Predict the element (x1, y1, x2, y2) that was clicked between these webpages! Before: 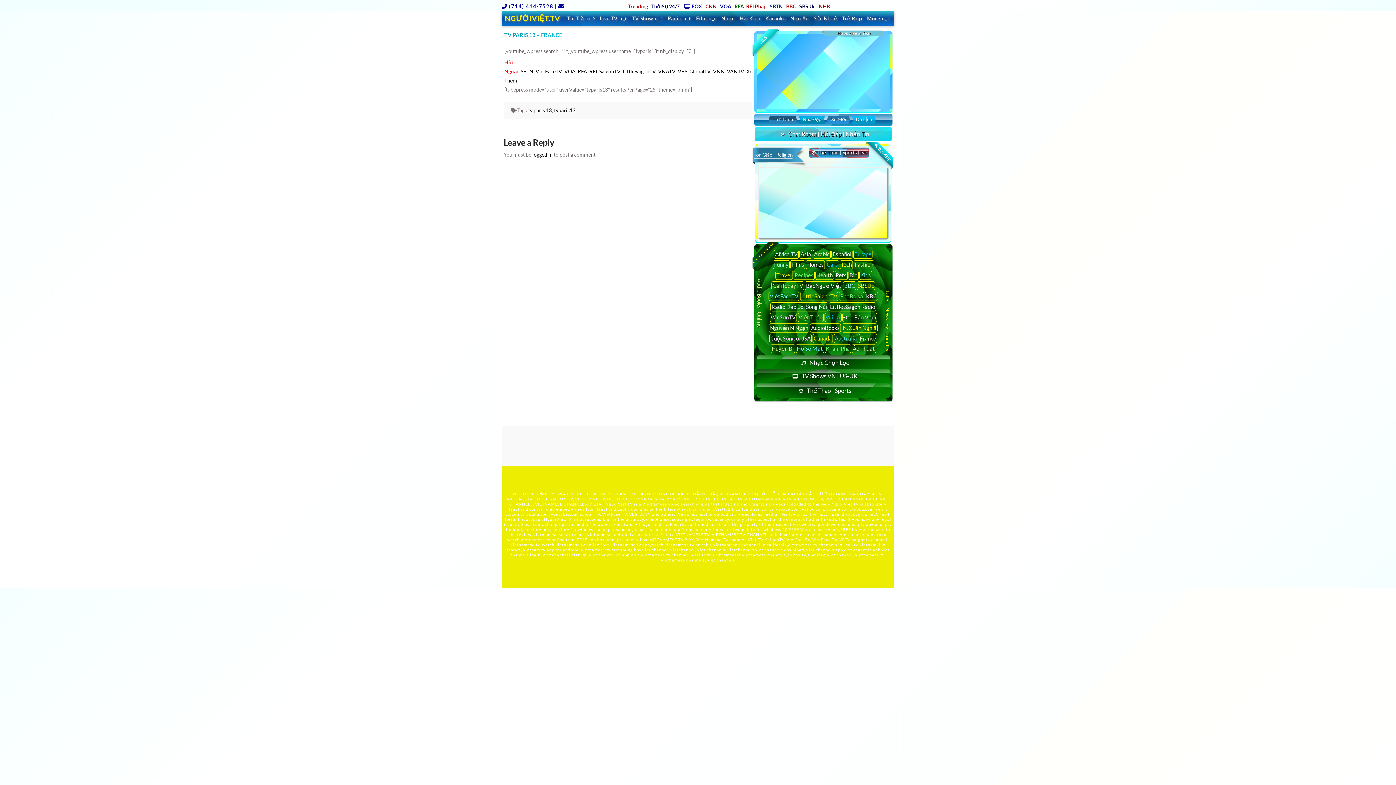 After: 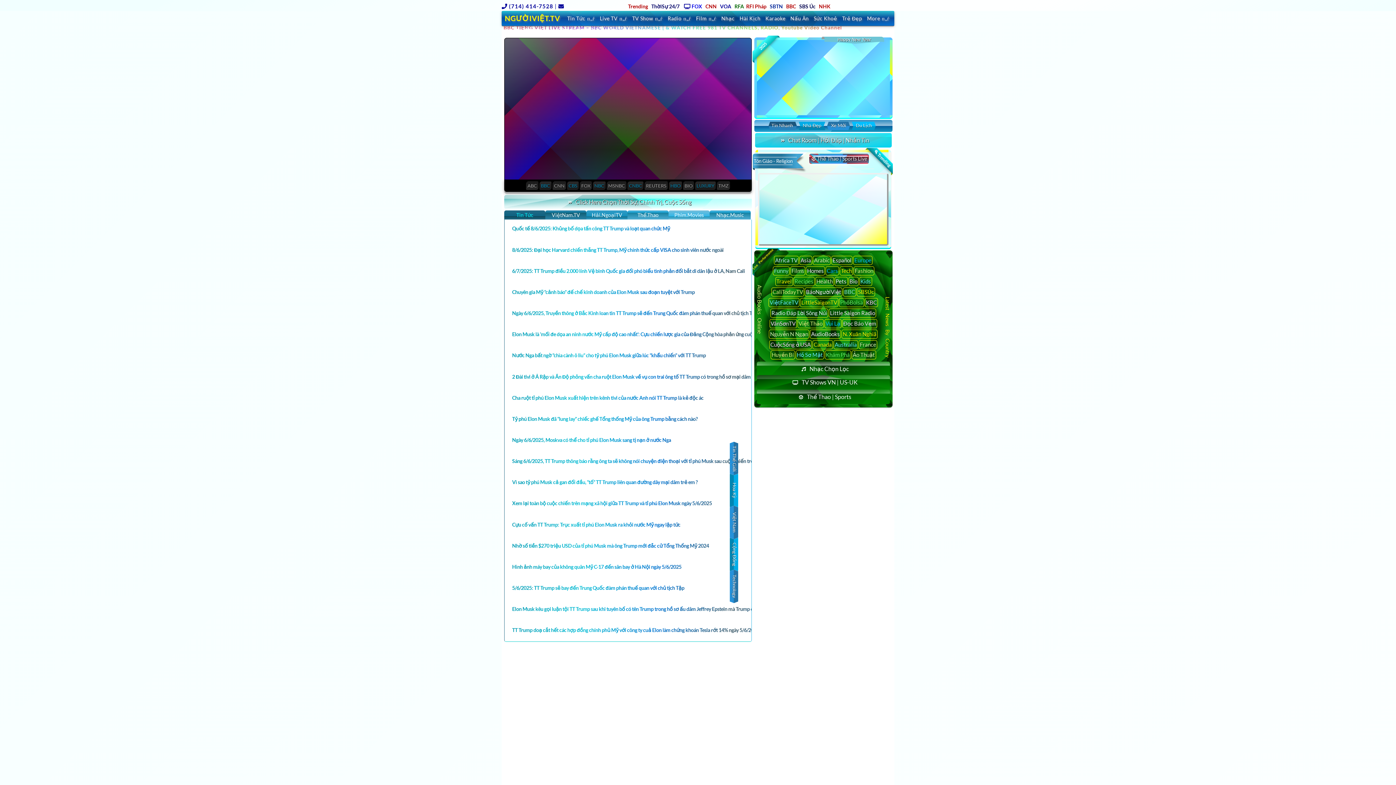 Action: label: BBC bbox: (843, 281, 856, 290)